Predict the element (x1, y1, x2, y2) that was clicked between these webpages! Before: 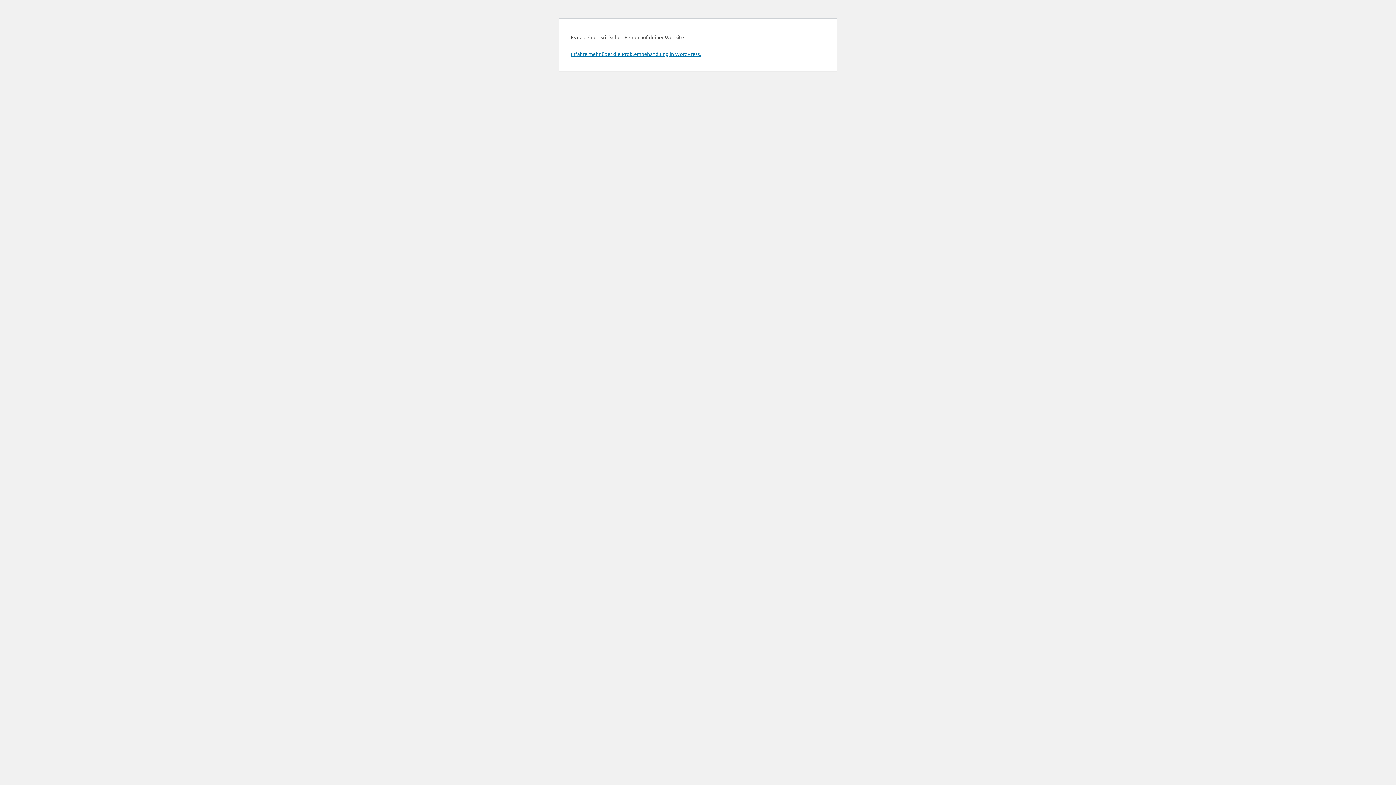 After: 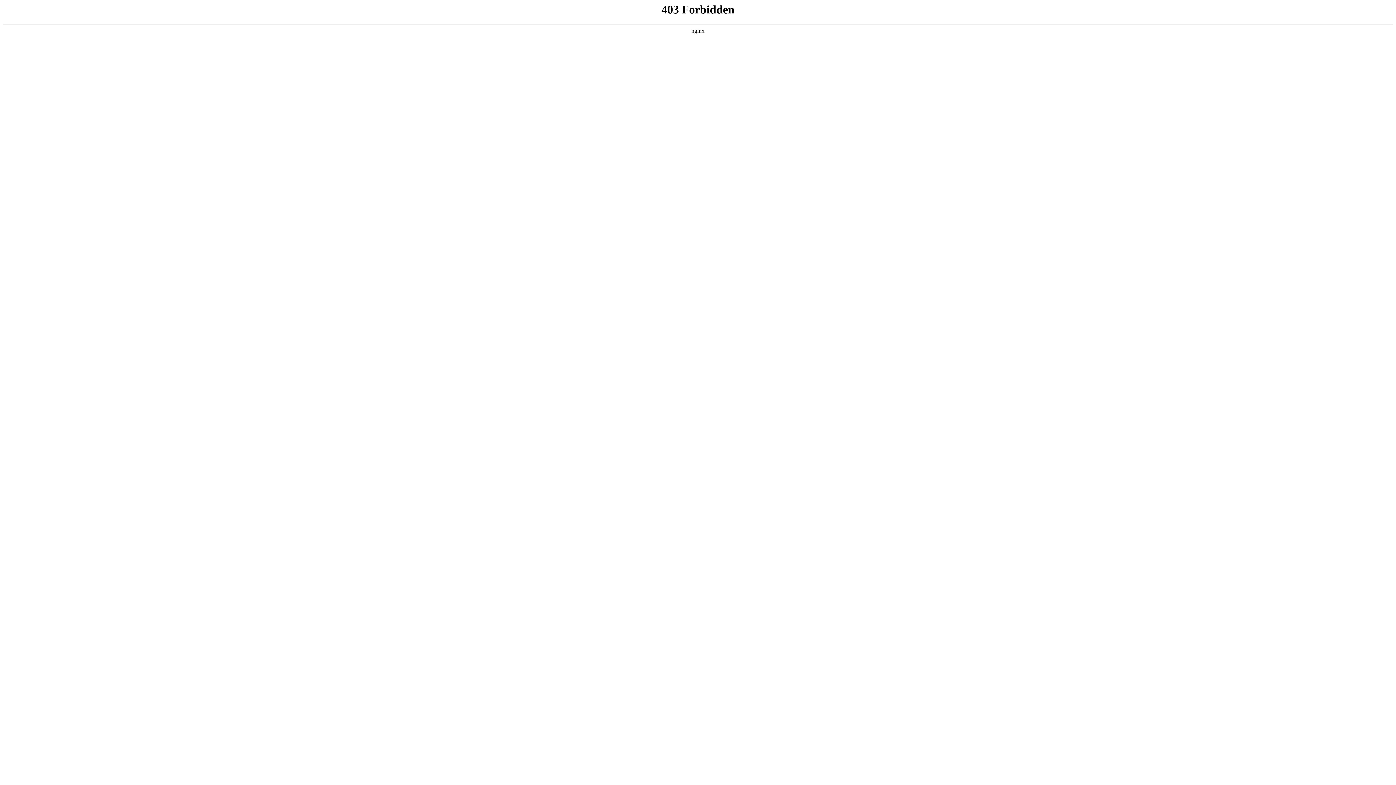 Action: label: Erfahre mehr über die Problembehandlung in WordPress. bbox: (570, 50, 701, 57)